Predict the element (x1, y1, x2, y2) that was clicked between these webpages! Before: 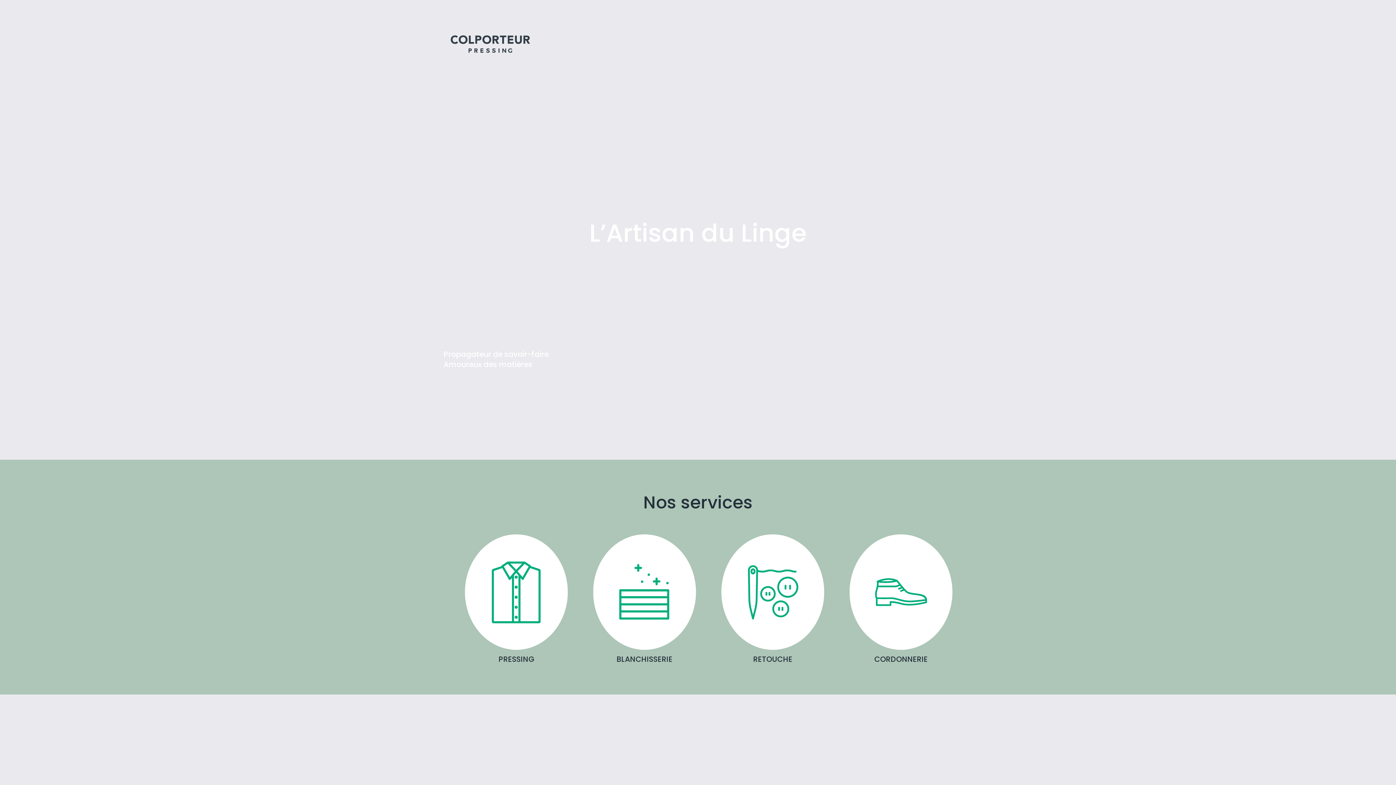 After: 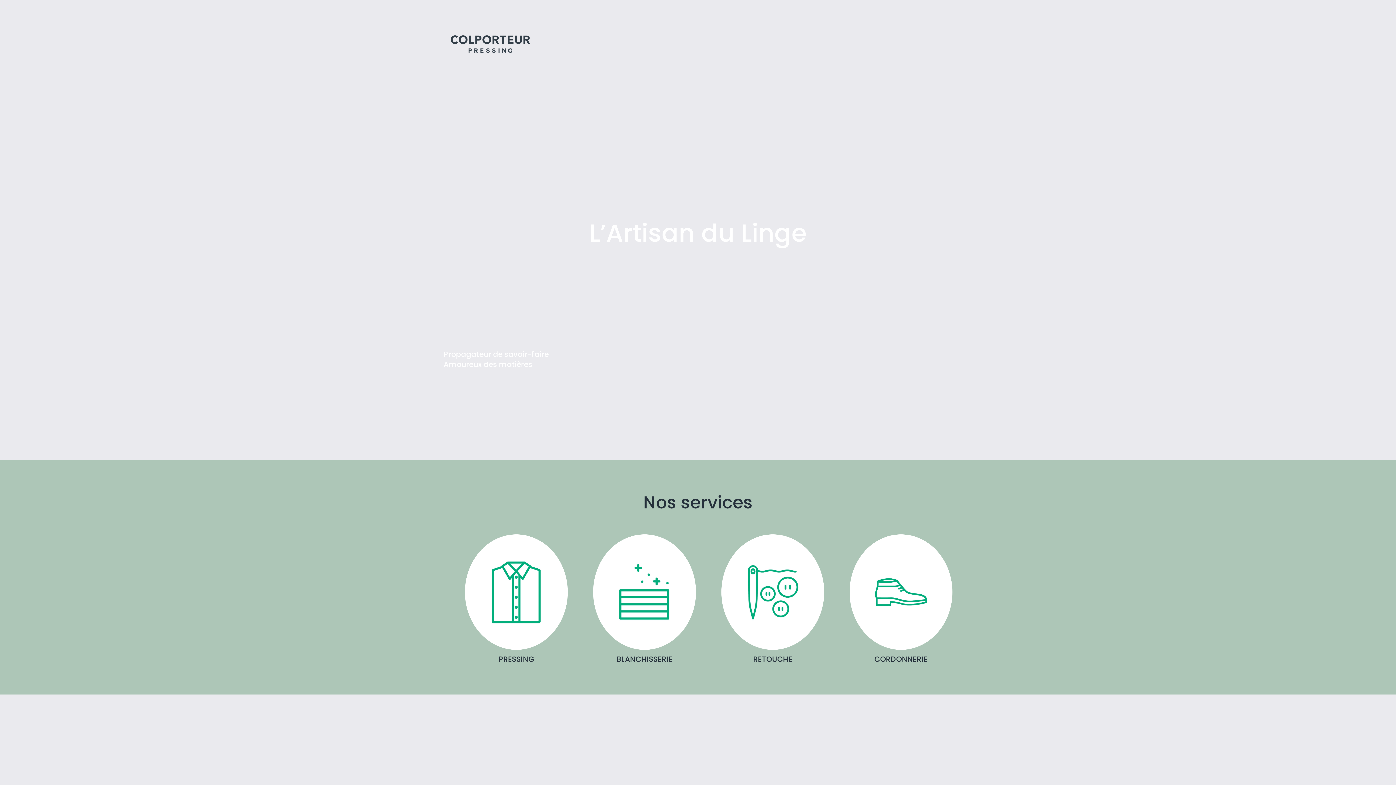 Action: bbox: (443, 27, 538, 58)